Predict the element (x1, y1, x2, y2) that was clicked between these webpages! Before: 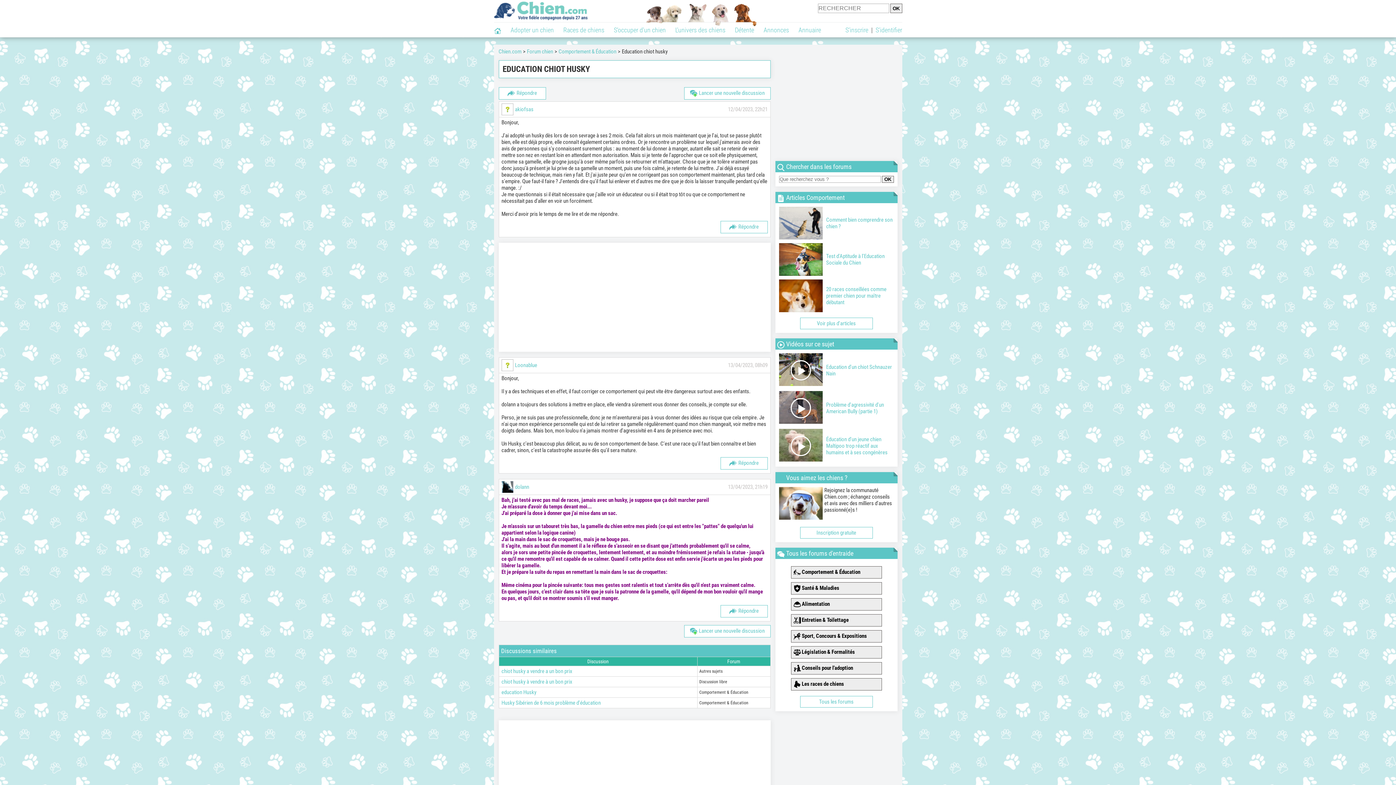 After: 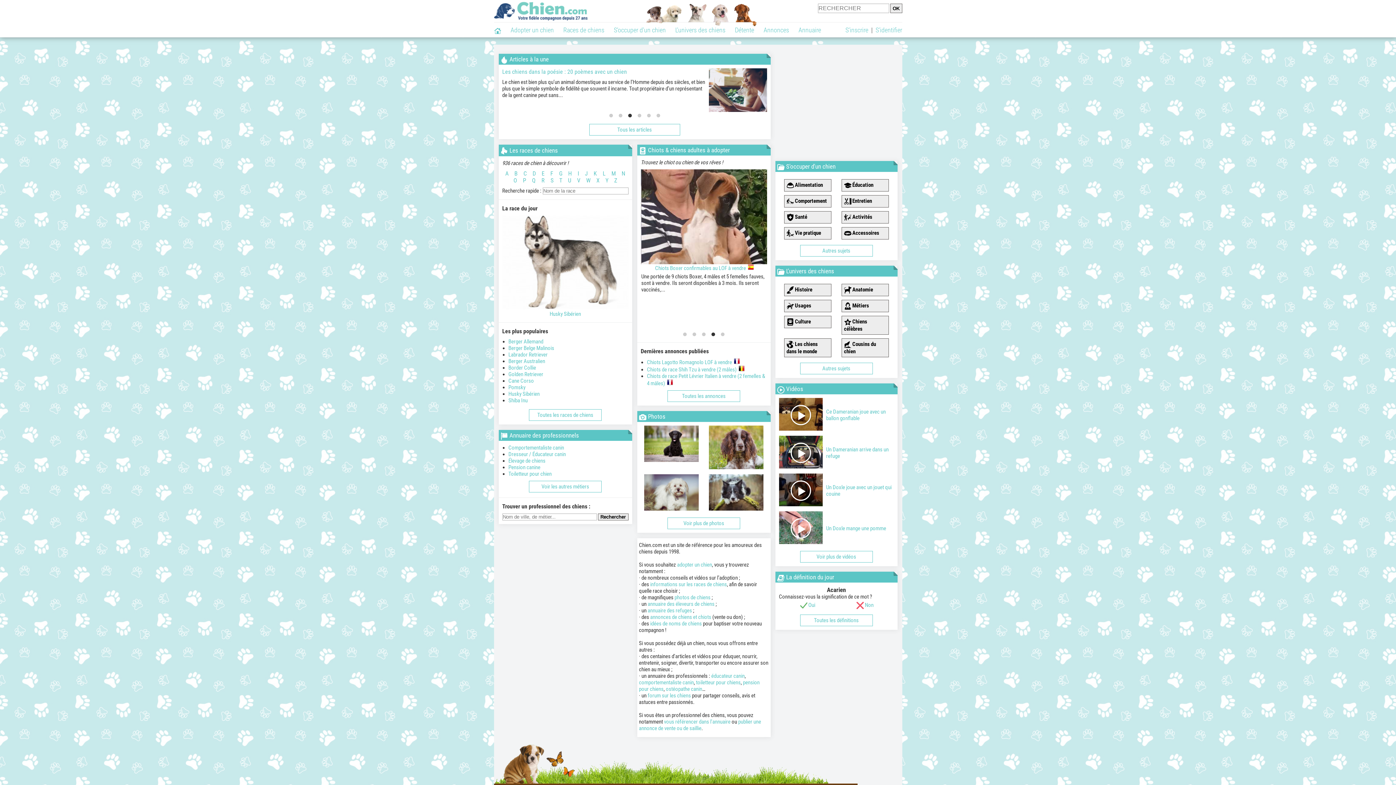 Action: bbox: (494, 27, 501, 34)